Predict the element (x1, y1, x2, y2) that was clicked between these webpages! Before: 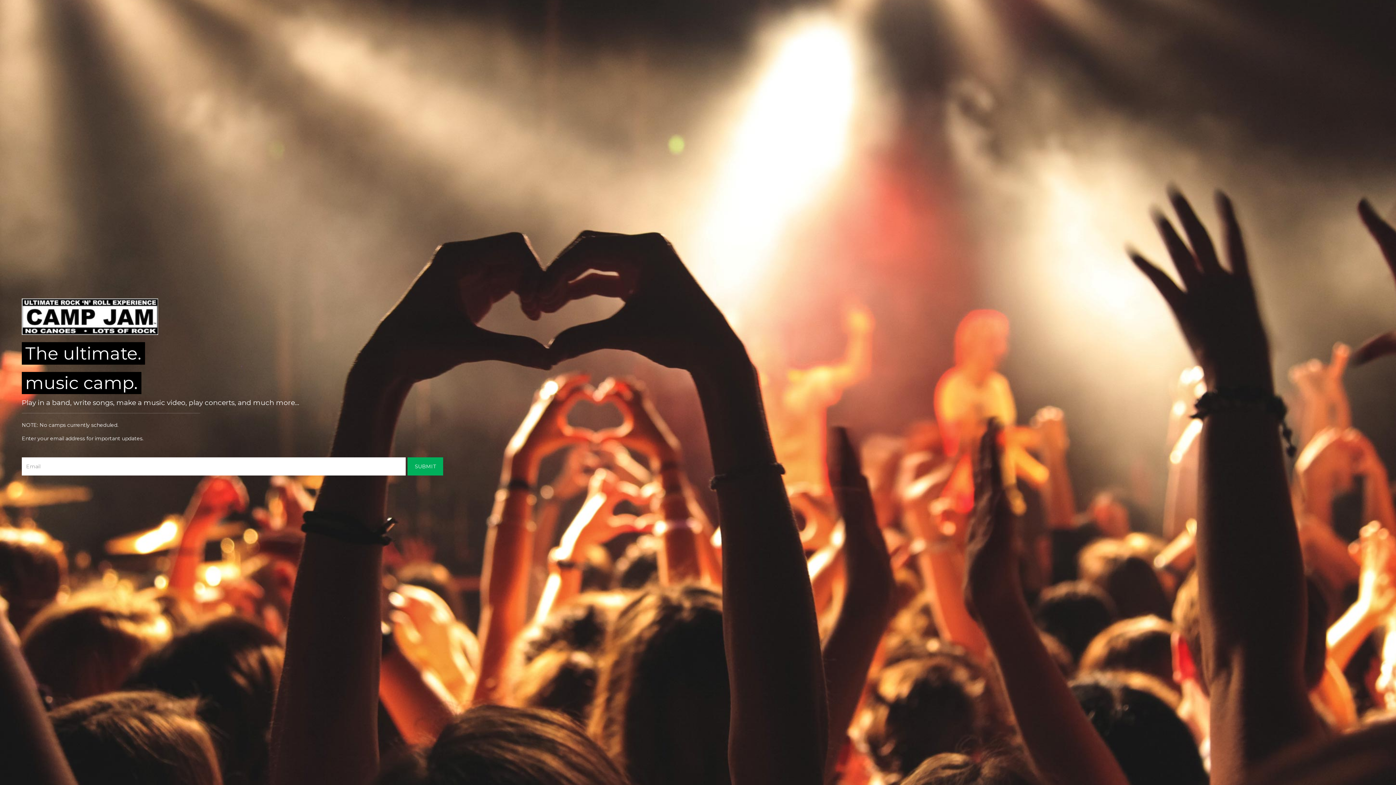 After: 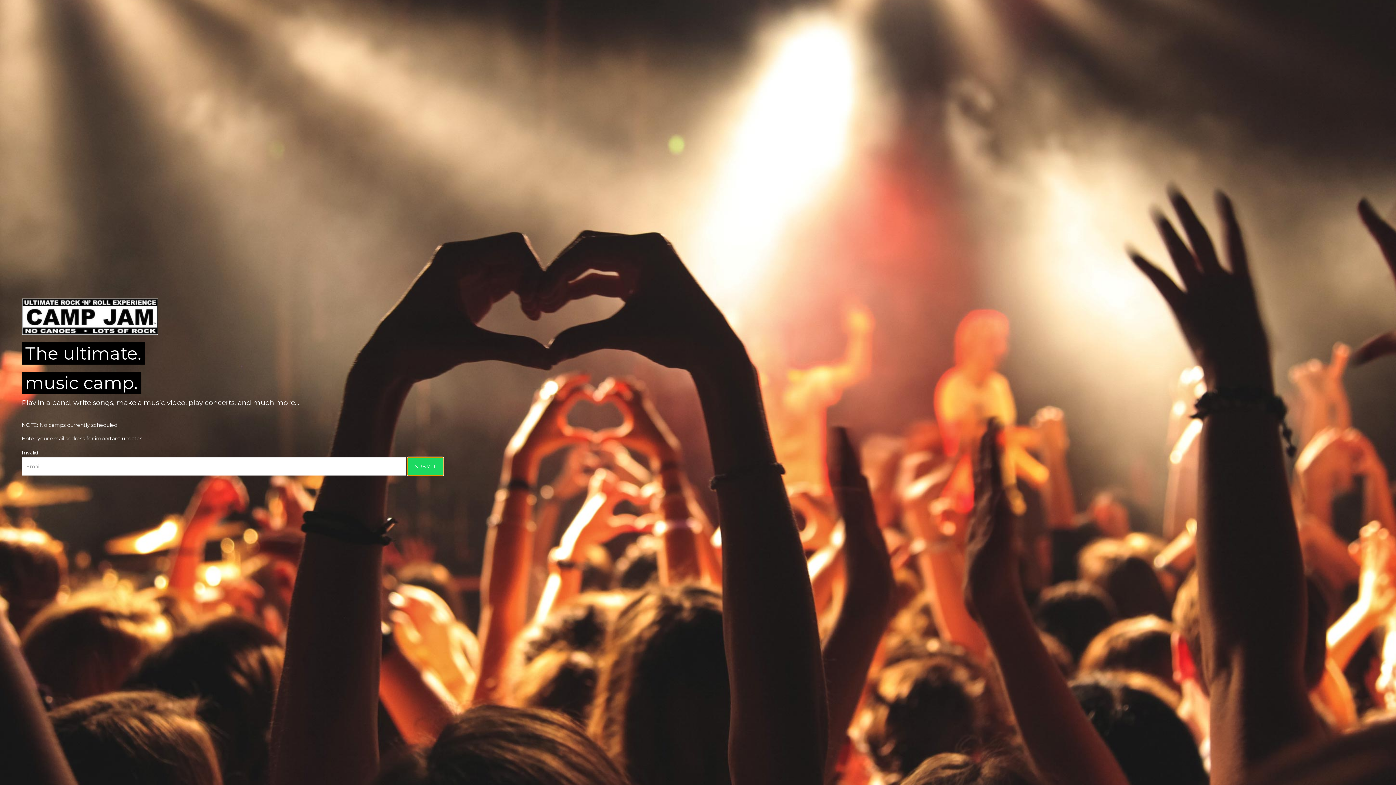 Action: bbox: (407, 457, 443, 475) label: SUBMIT